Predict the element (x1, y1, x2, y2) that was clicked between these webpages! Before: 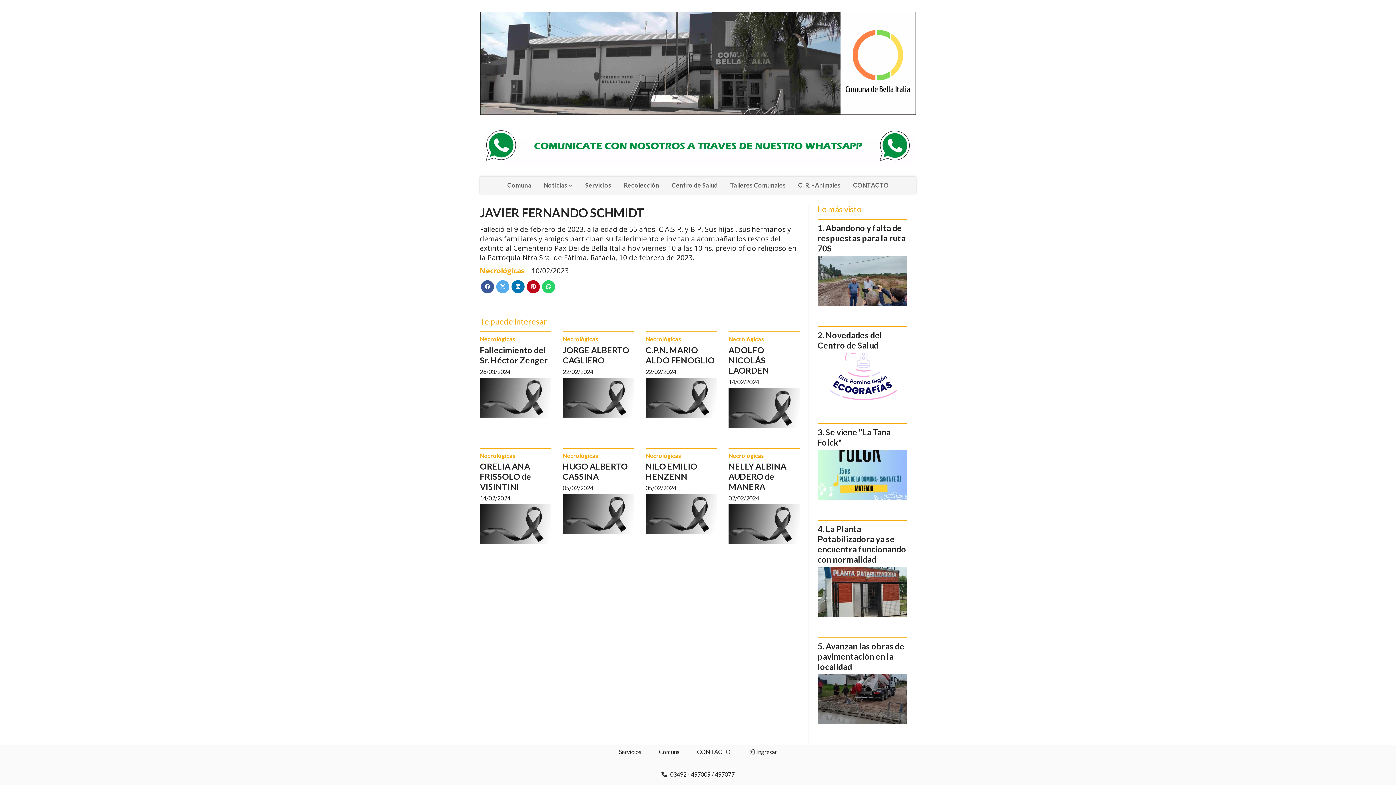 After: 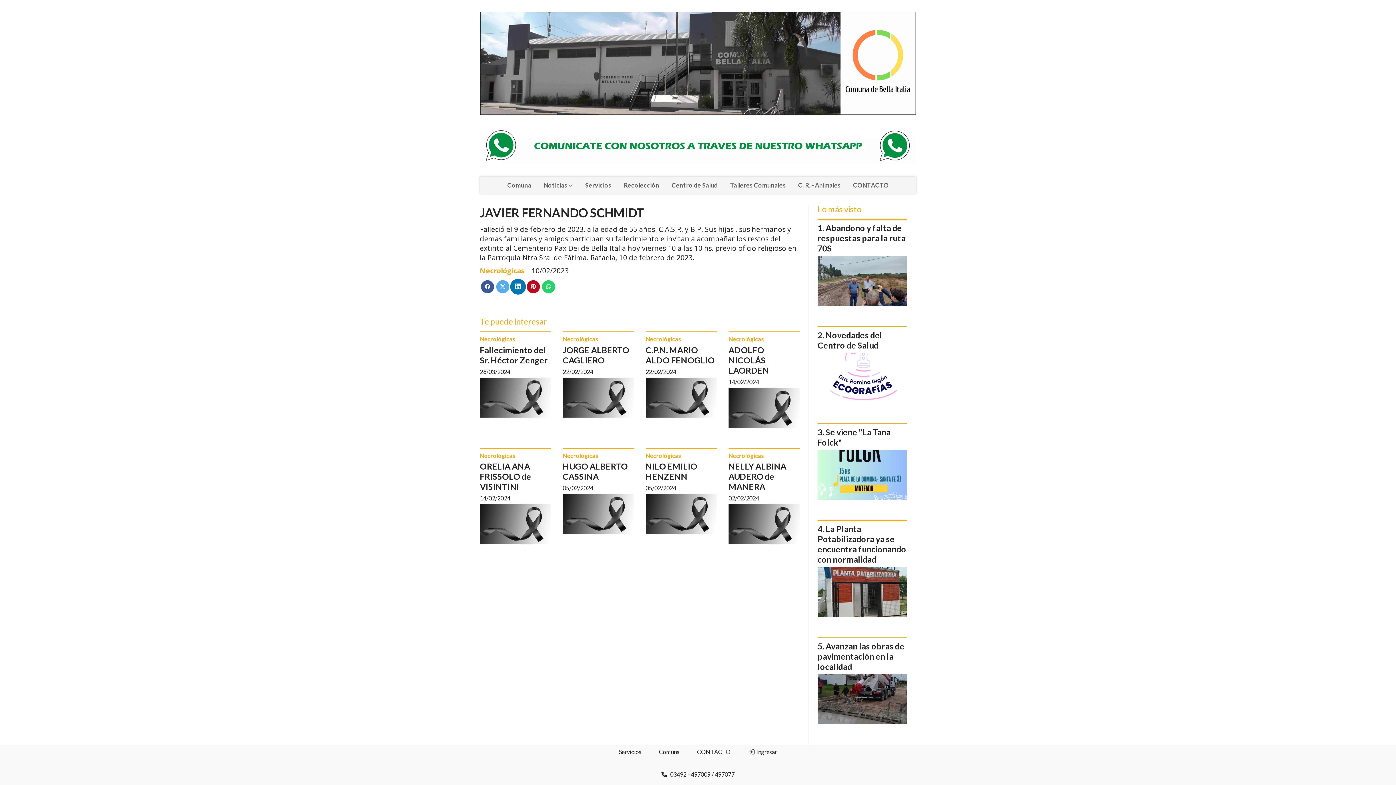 Action: bbox: (511, 280, 524, 293)